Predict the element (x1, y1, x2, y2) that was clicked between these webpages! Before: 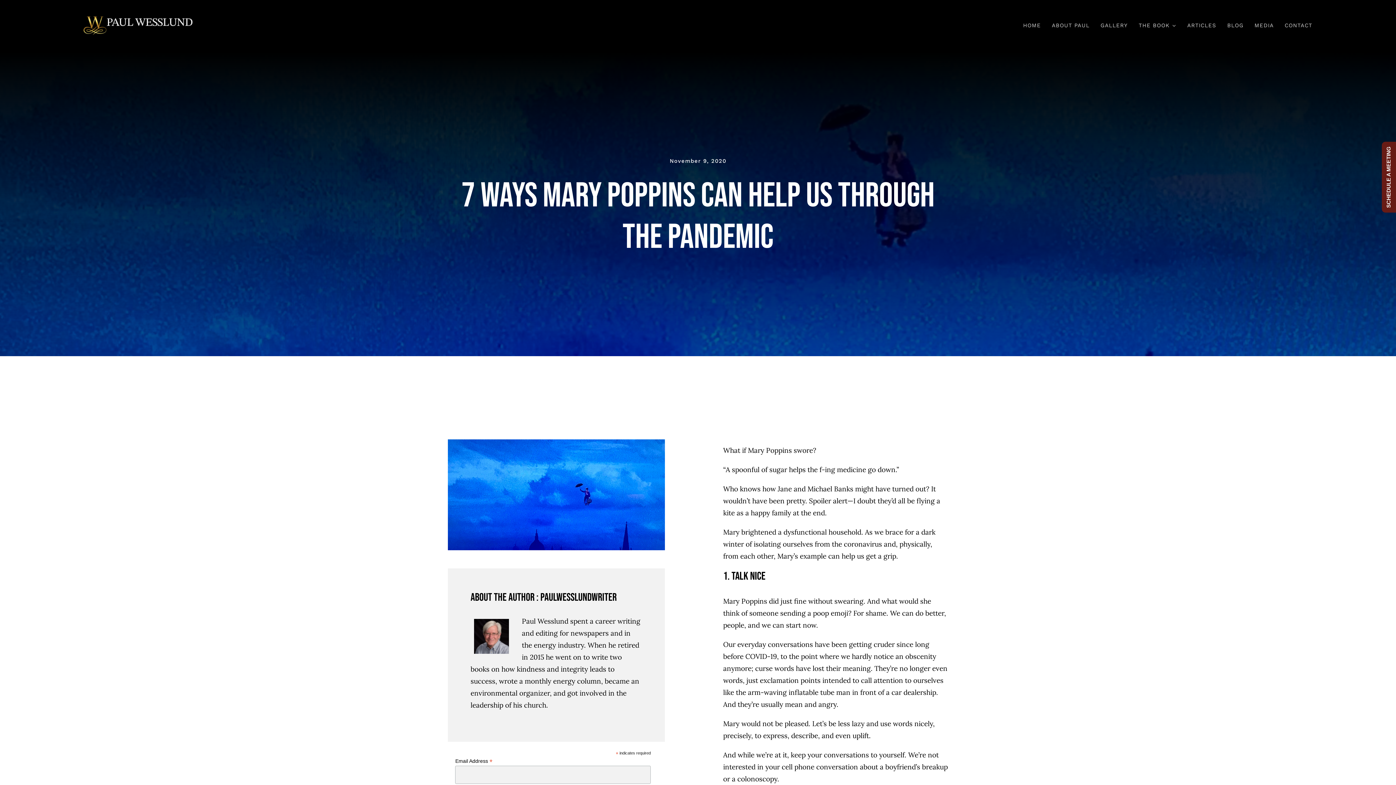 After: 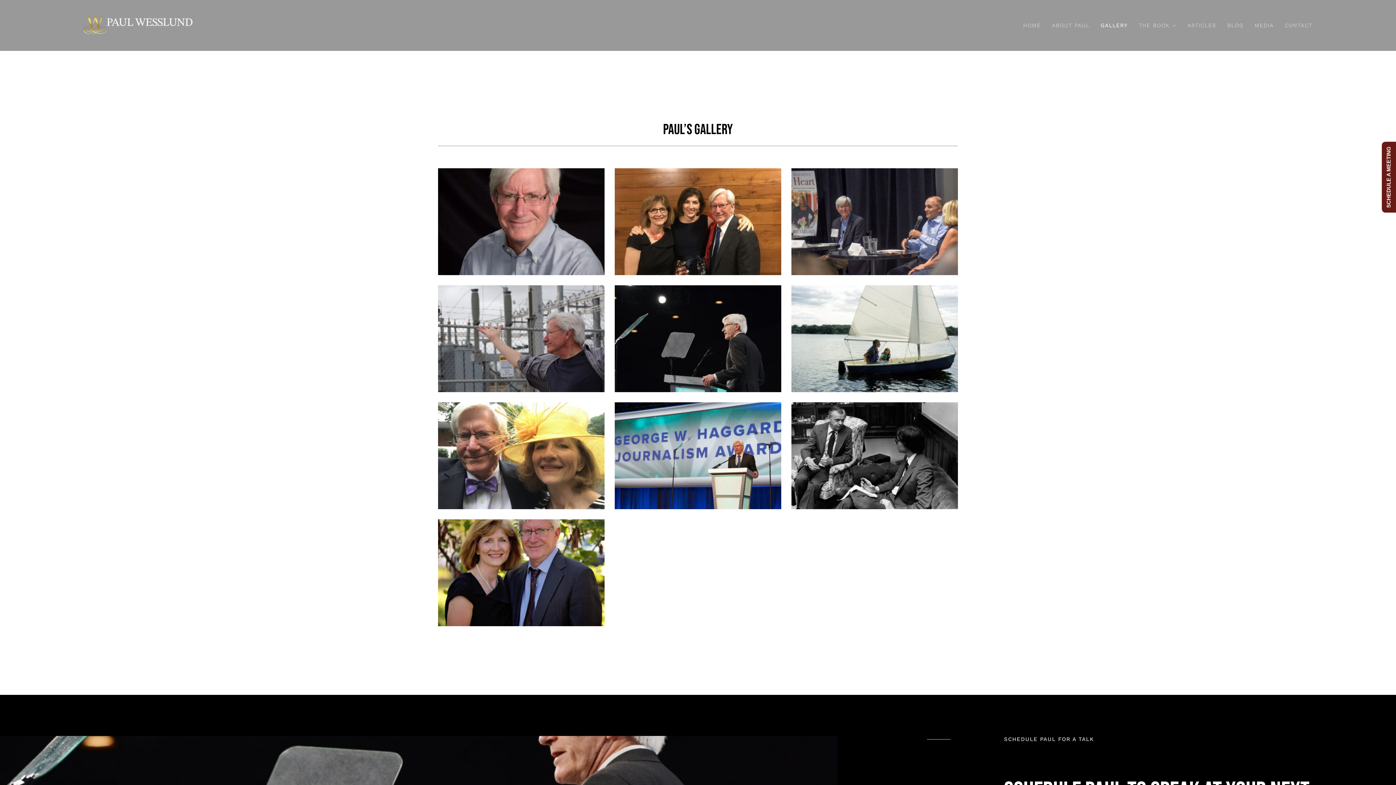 Action: bbox: (1100, 14, 1128, 36) label: GALLERY